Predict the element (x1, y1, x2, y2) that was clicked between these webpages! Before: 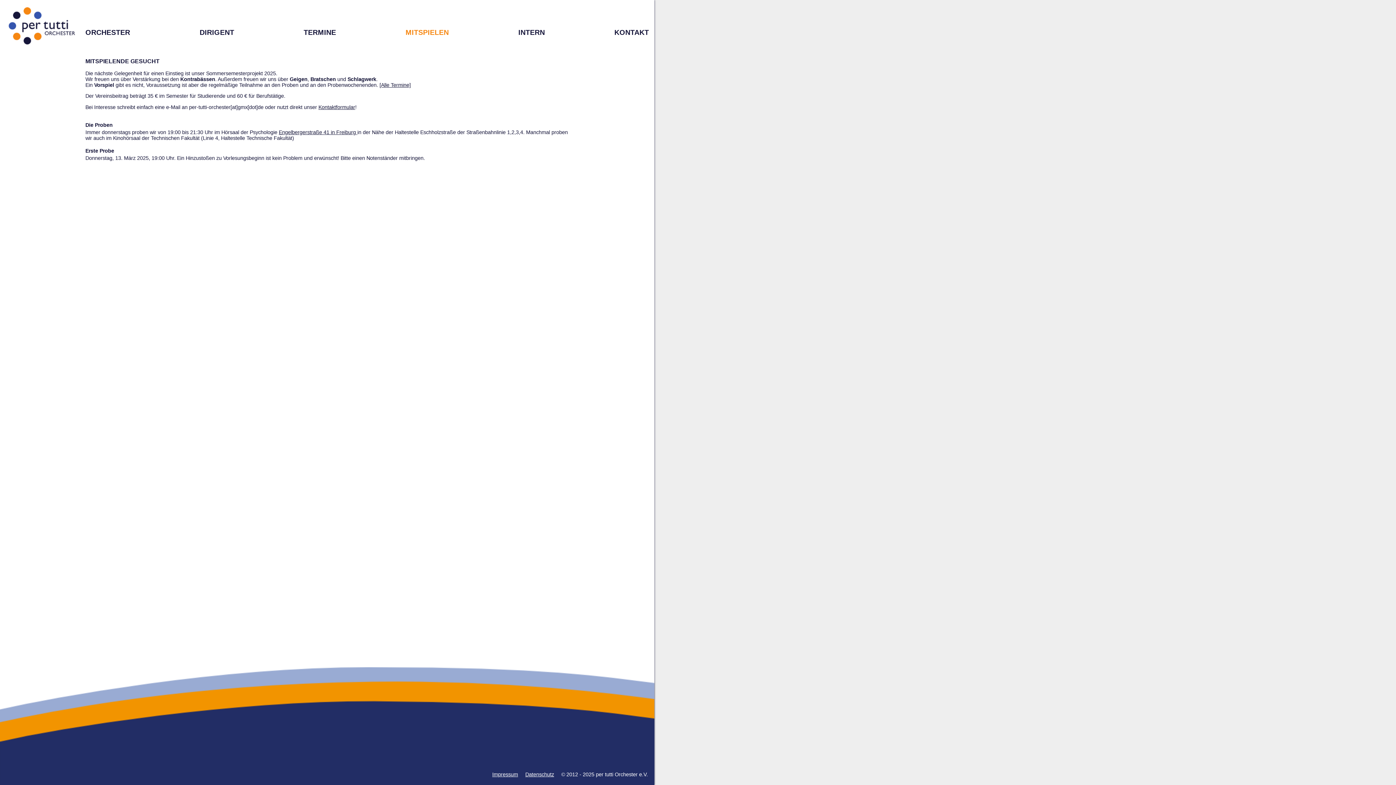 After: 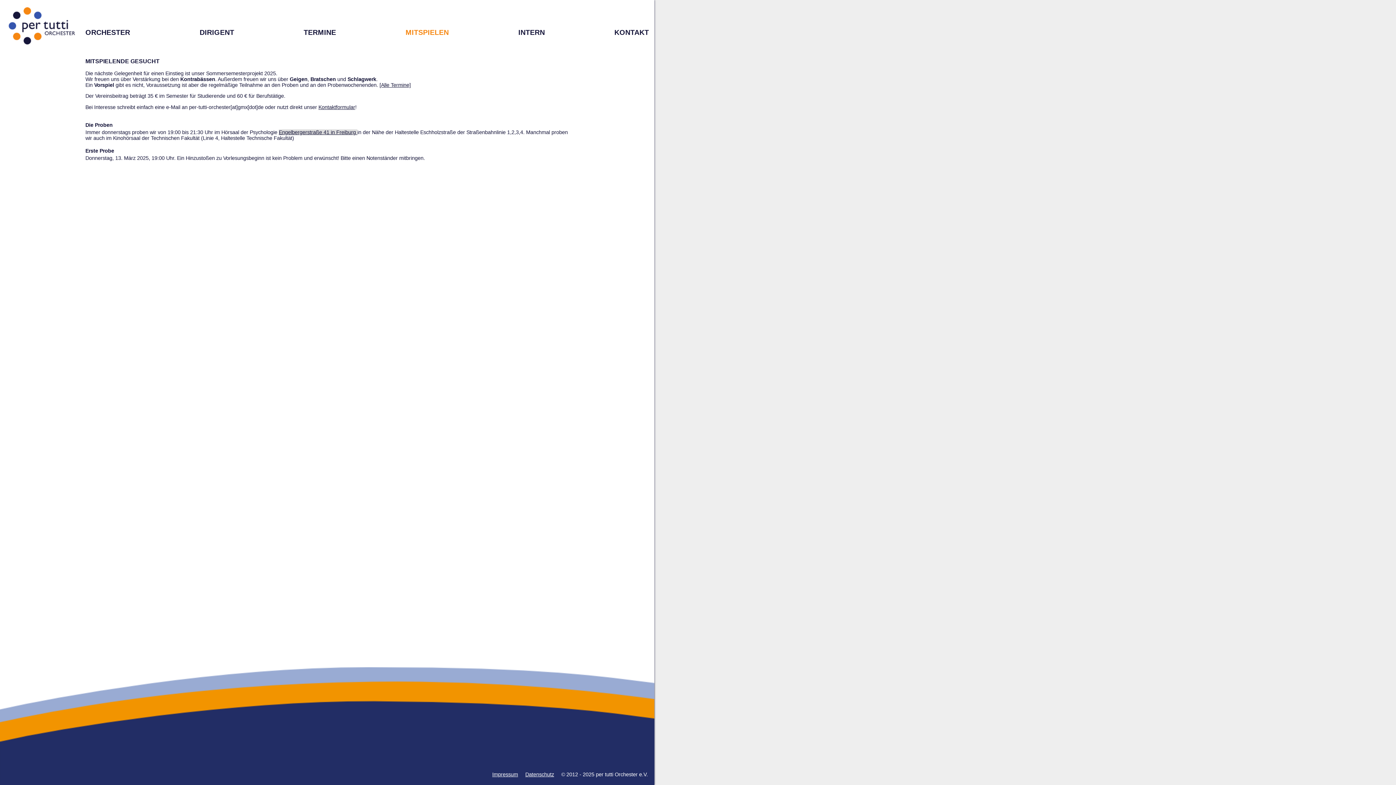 Action: label: Engelbergerstraße 41 in Freiburg  bbox: (278, 129, 357, 135)